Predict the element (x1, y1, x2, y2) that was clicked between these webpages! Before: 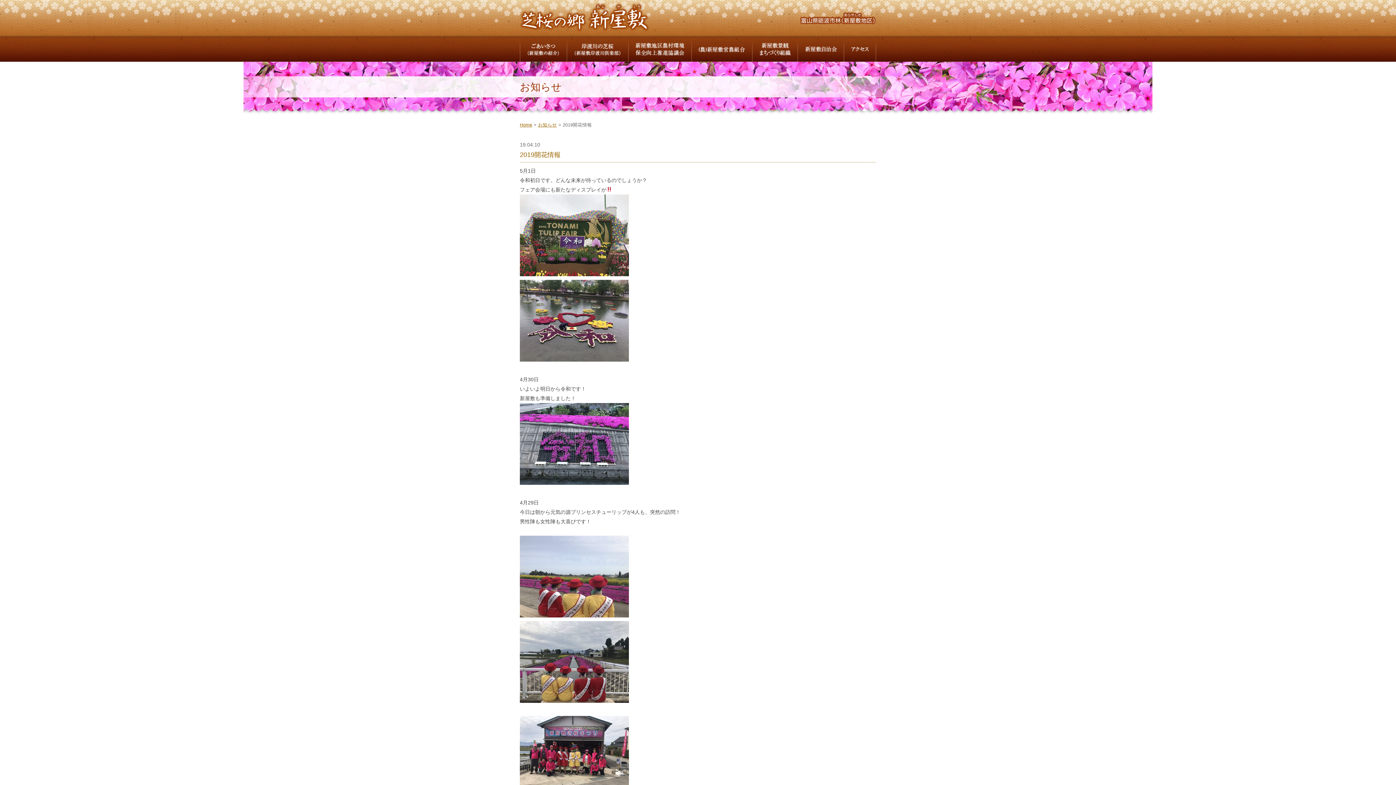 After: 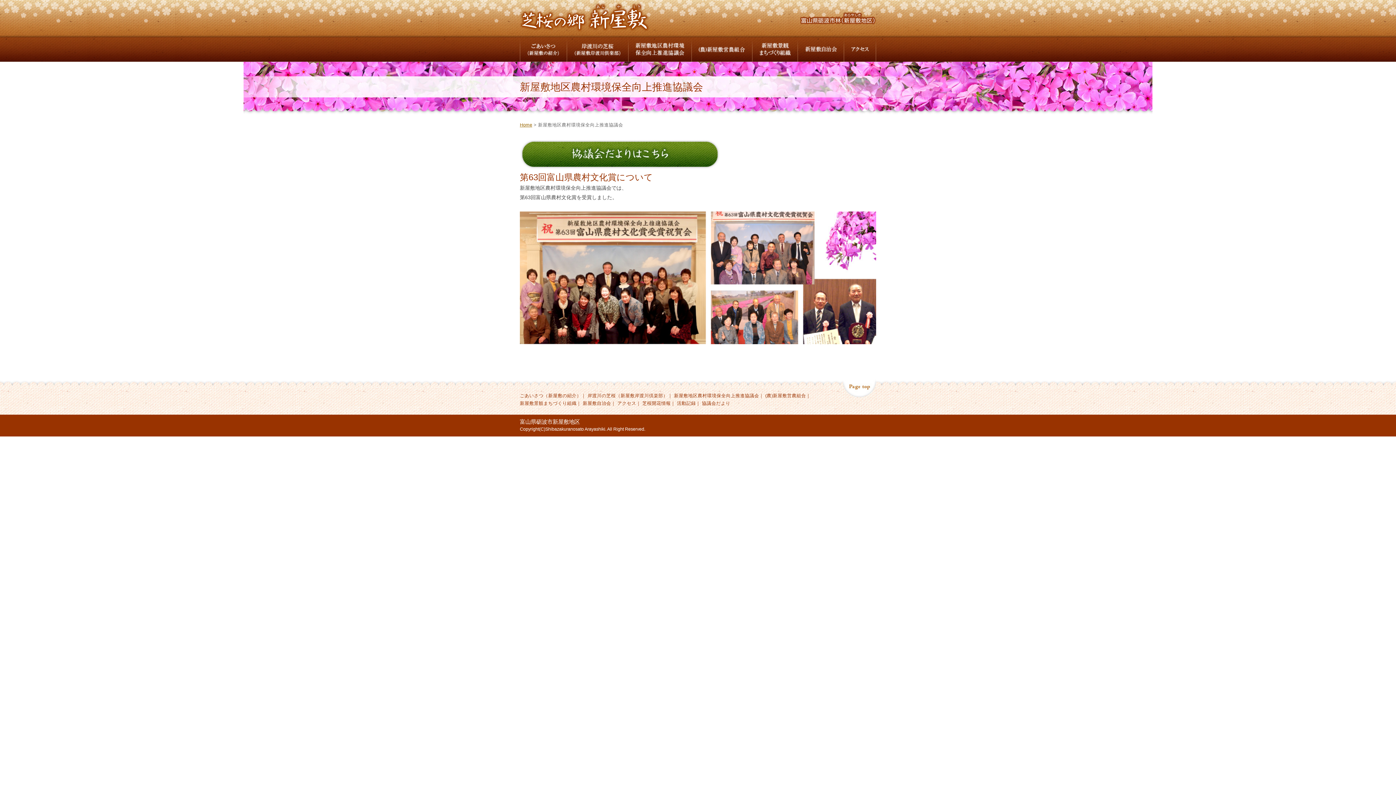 Action: bbox: (628, 37, 692, 61)